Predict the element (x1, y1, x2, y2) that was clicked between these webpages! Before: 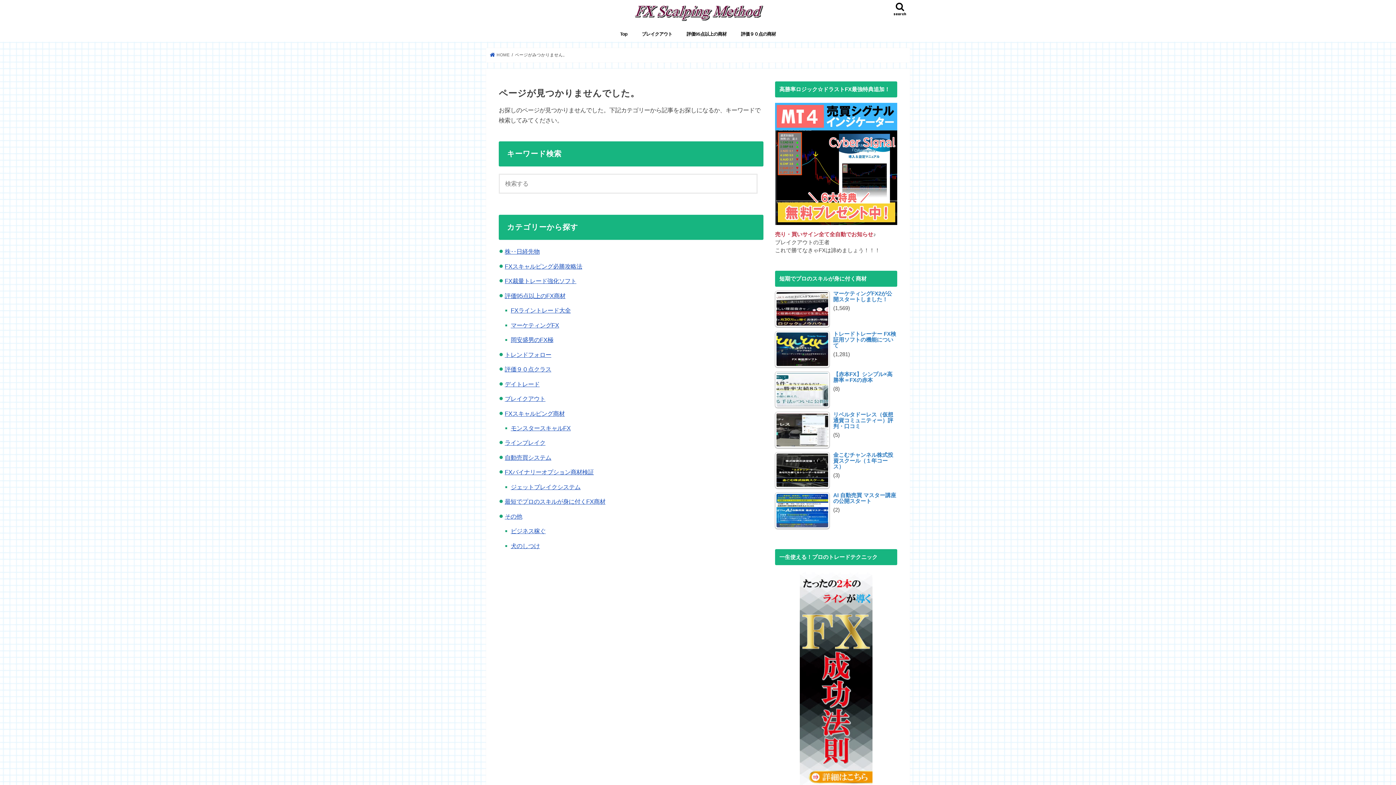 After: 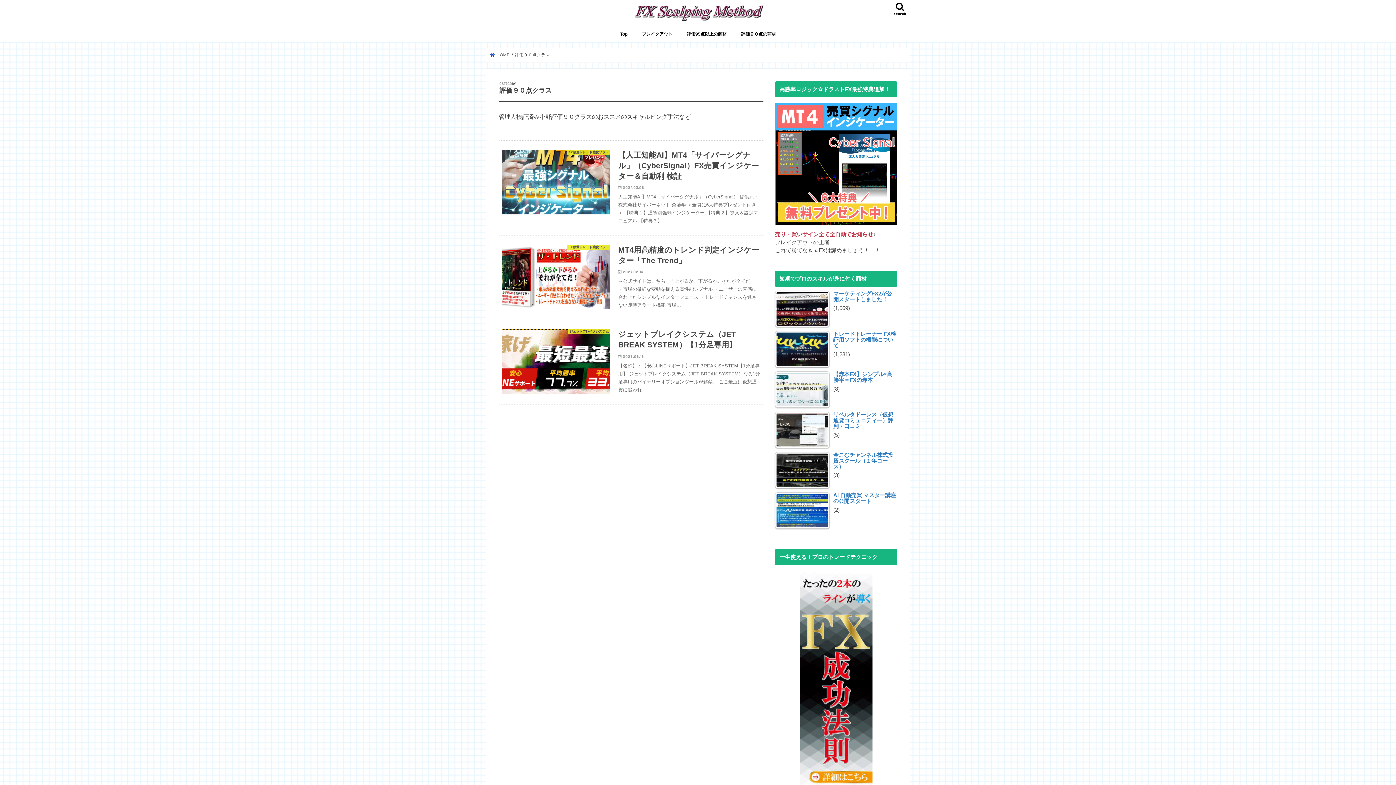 Action: label: 評価９０点クラス bbox: (504, 366, 551, 372)